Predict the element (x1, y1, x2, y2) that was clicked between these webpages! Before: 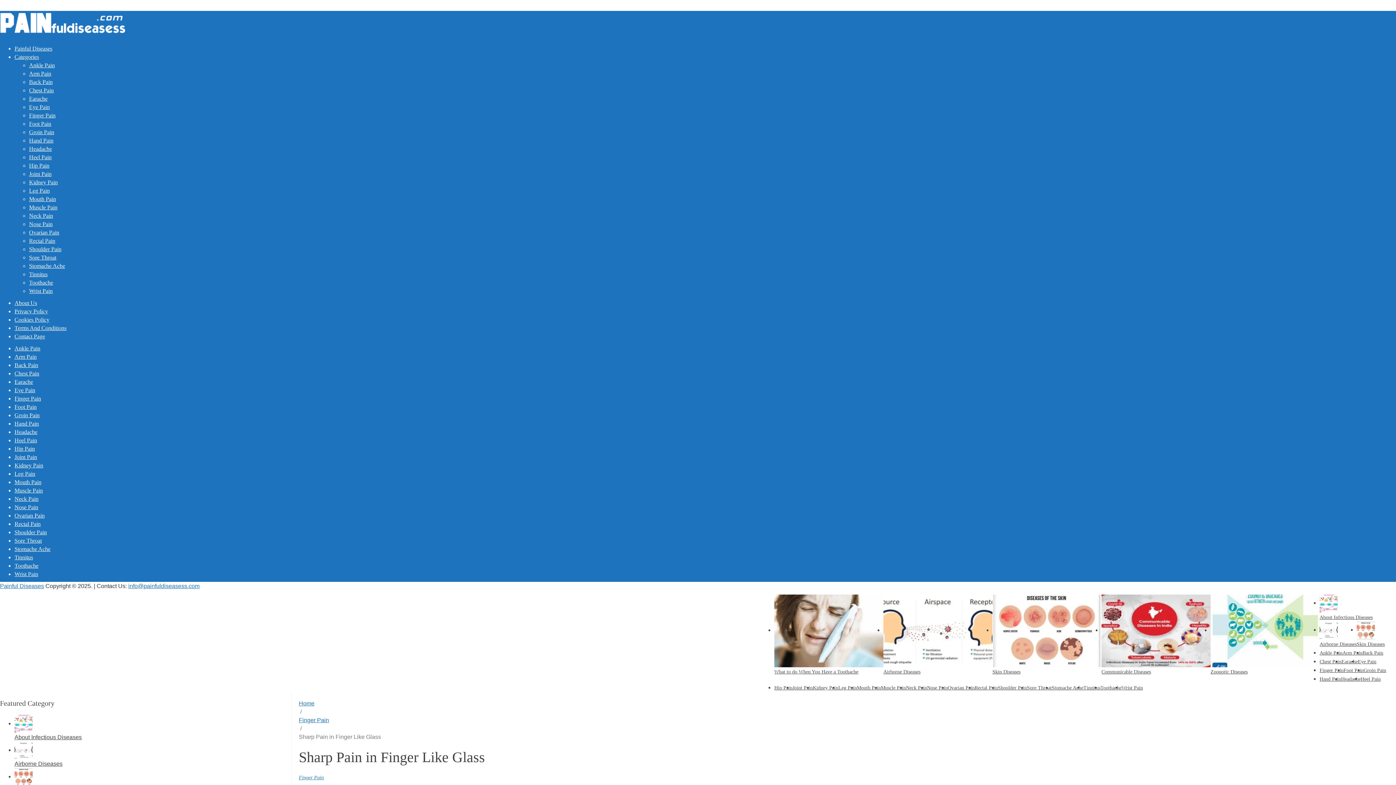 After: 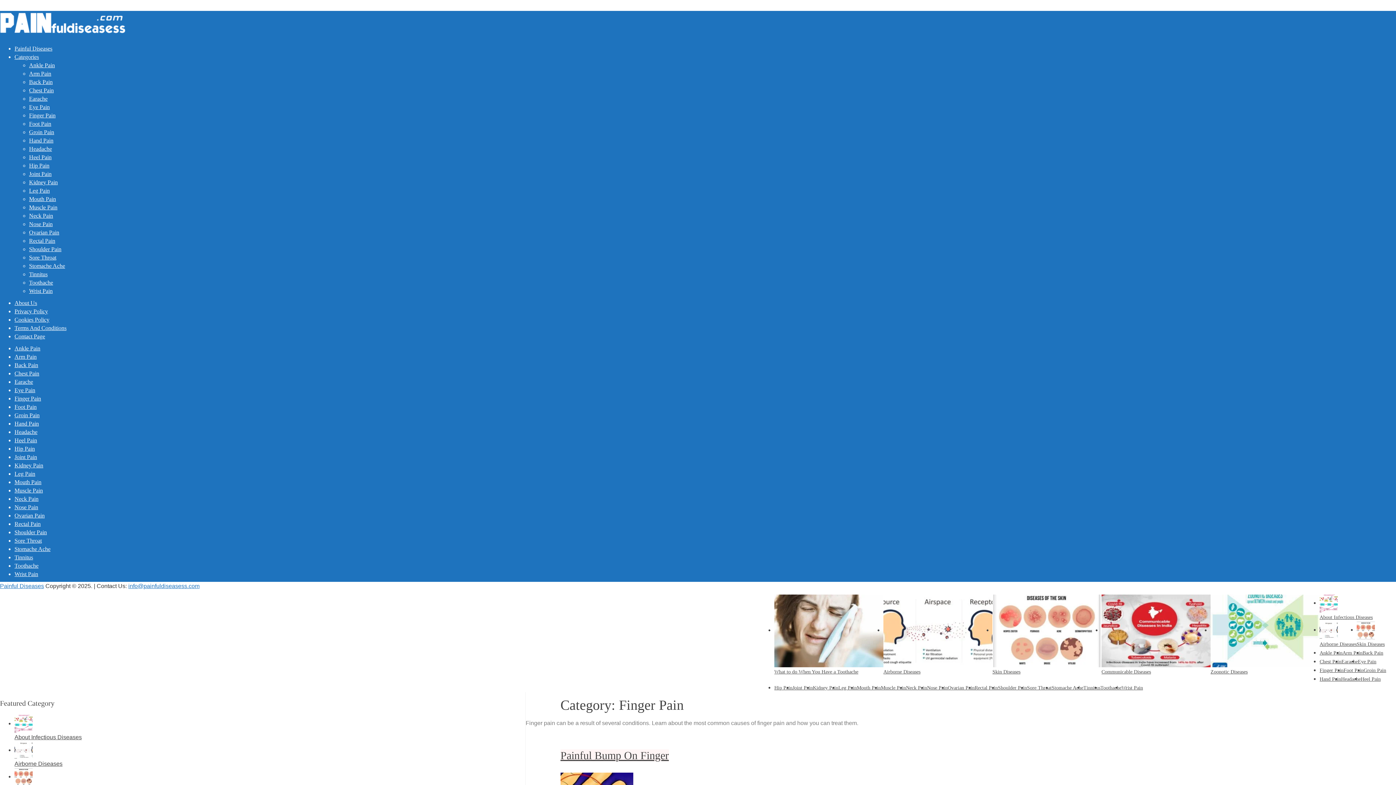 Action: label: Finger Pain bbox: (298, 717, 329, 723)